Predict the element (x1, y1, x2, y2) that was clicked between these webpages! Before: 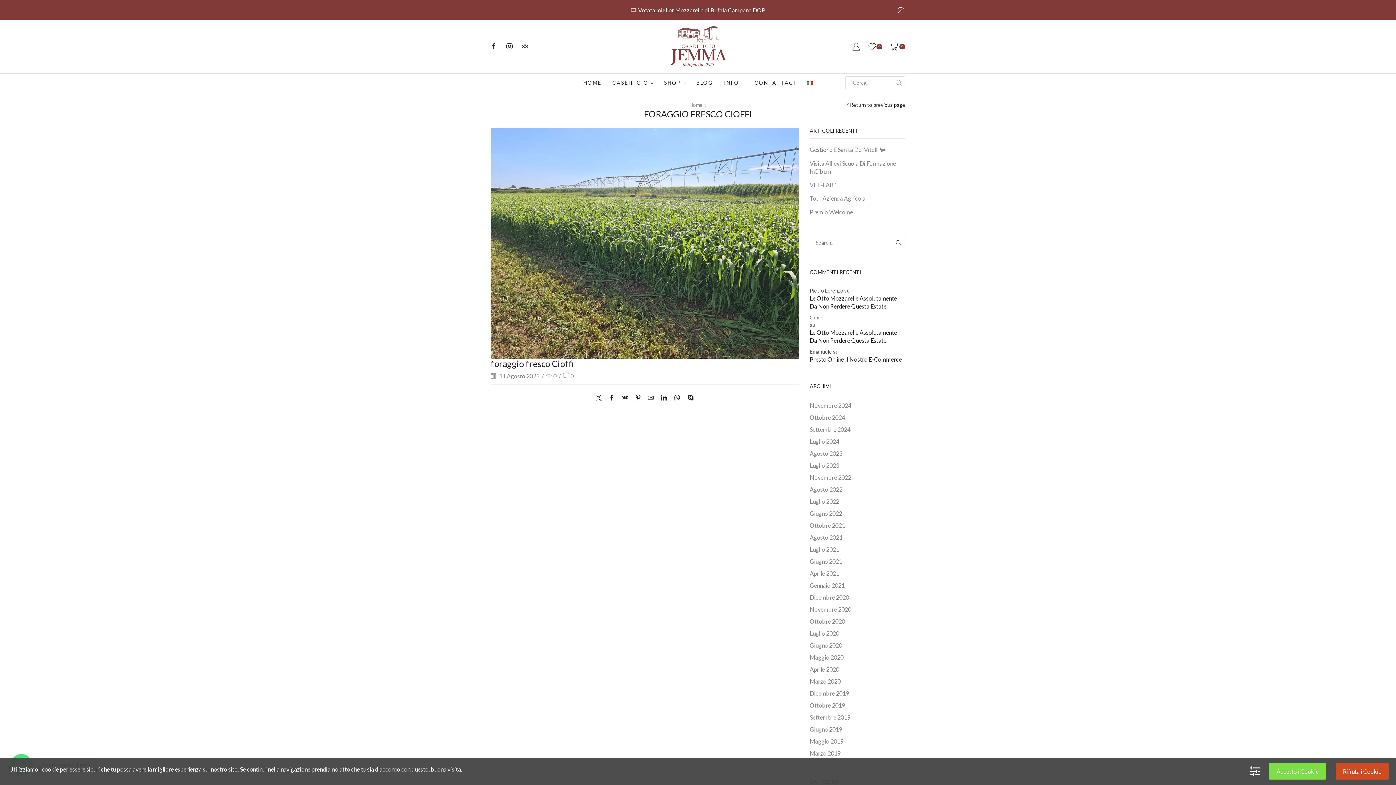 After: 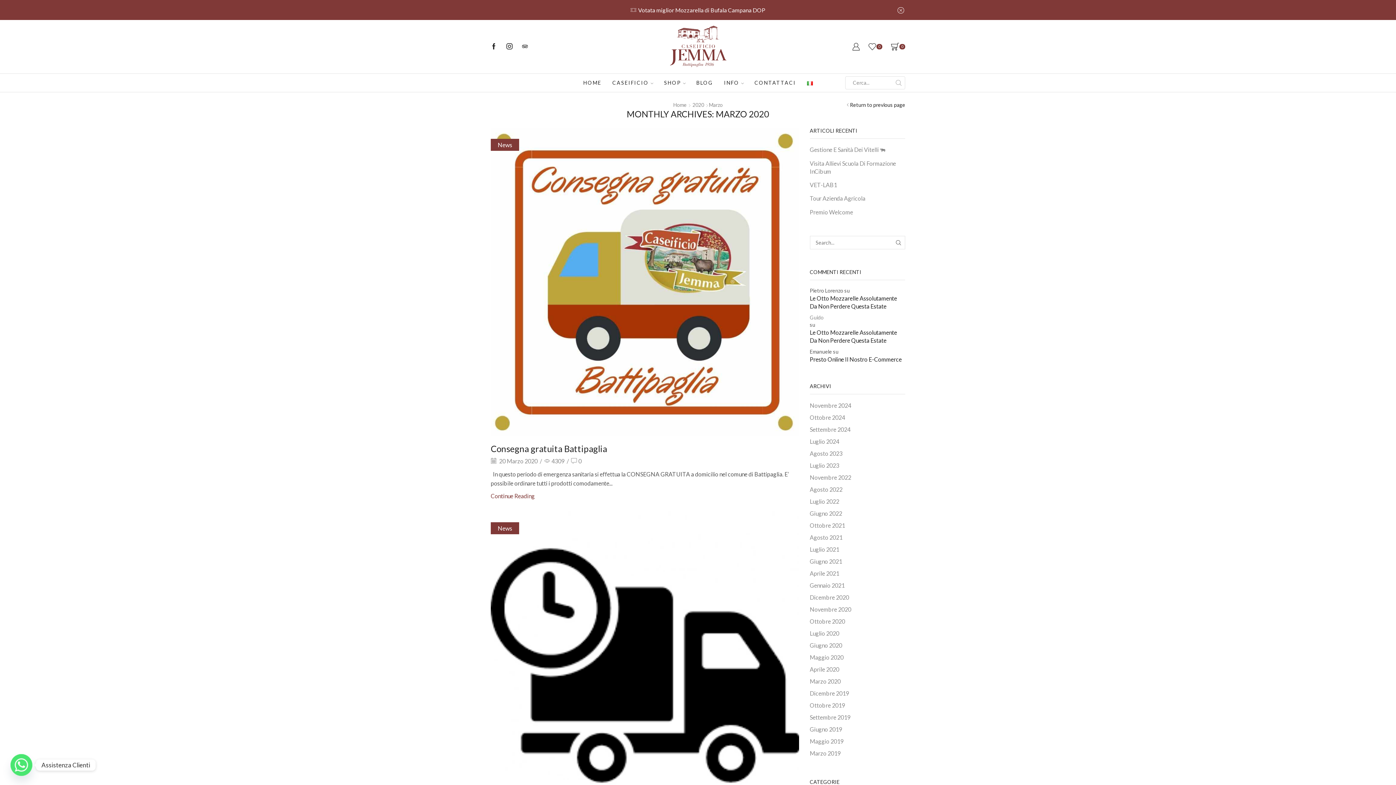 Action: bbox: (810, 675, 840, 687) label: Marzo 2020